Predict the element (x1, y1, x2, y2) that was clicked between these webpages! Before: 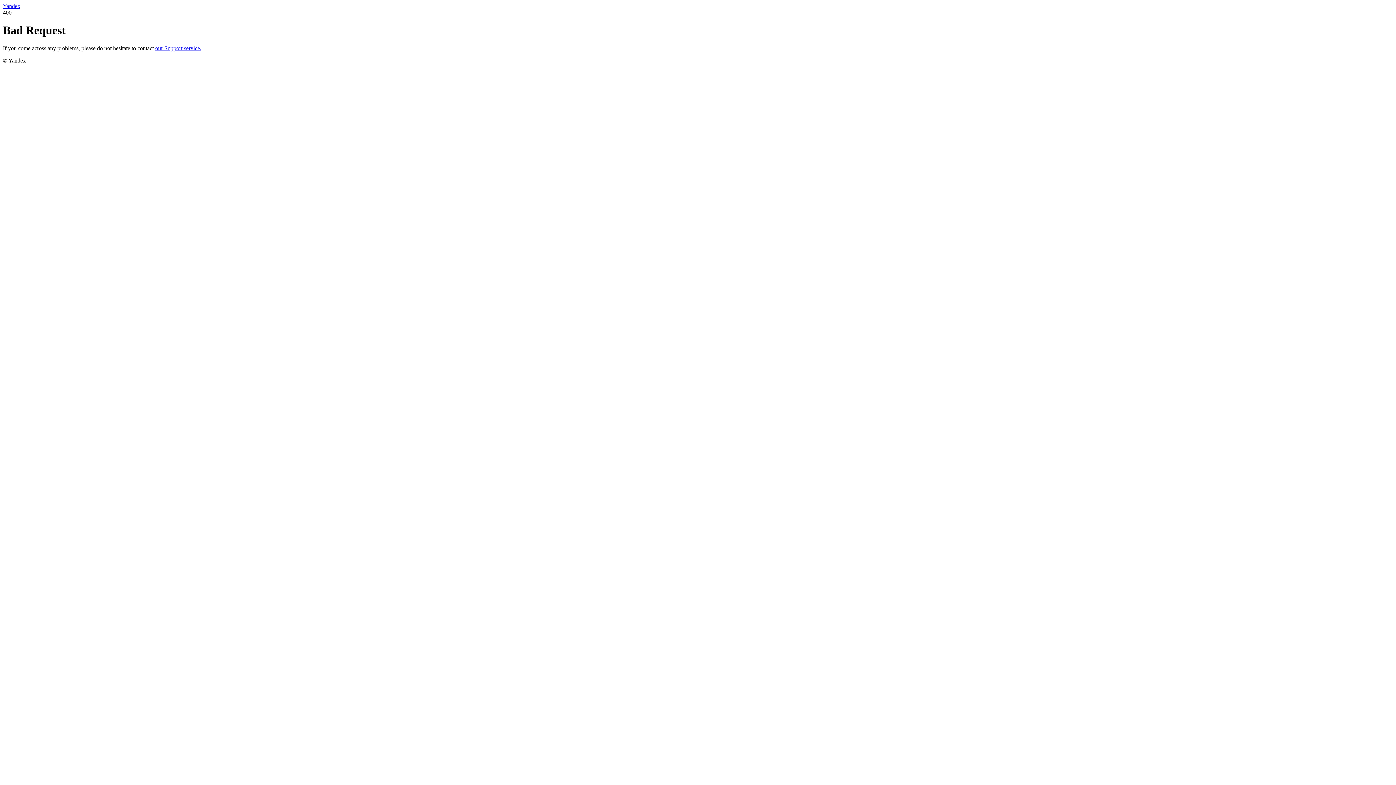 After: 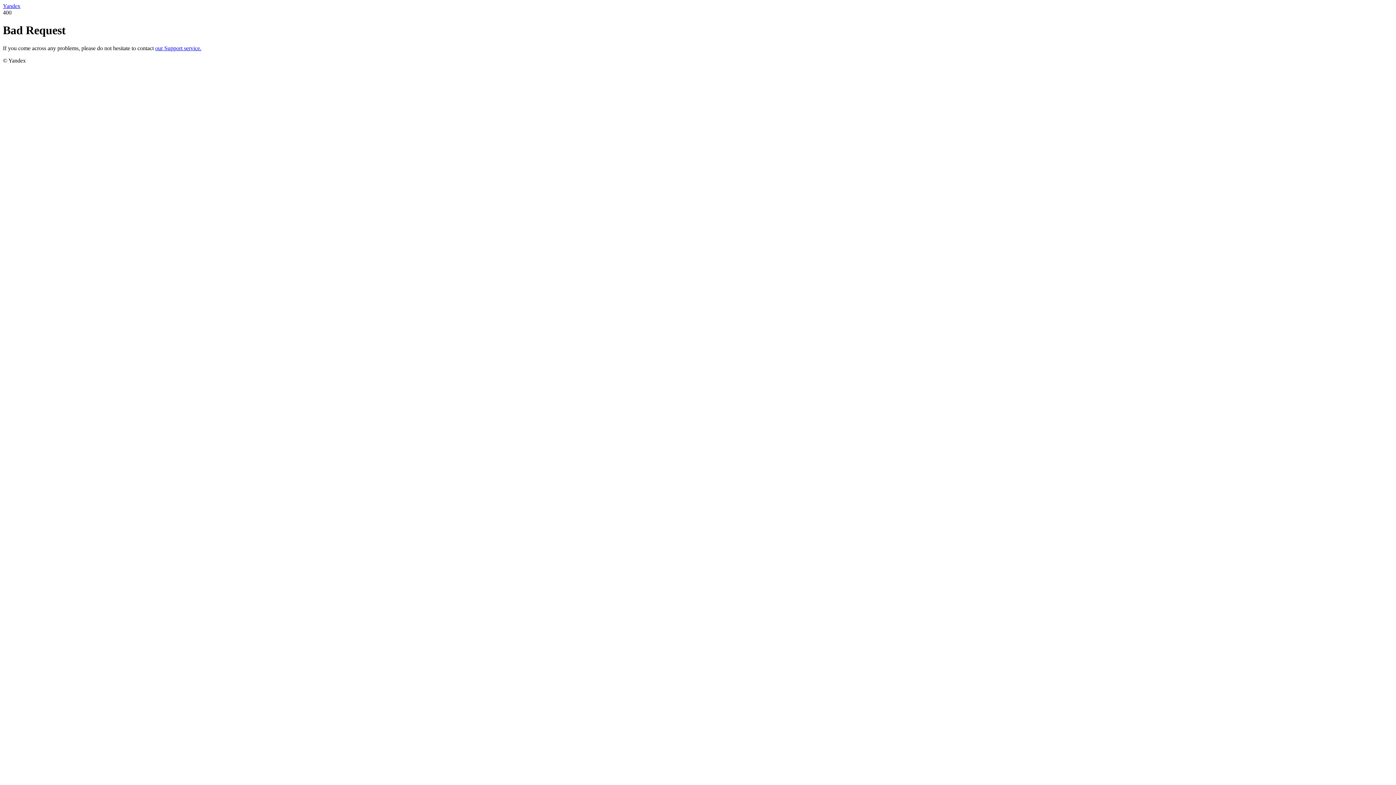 Action: label: Yandex bbox: (2, 2, 20, 9)